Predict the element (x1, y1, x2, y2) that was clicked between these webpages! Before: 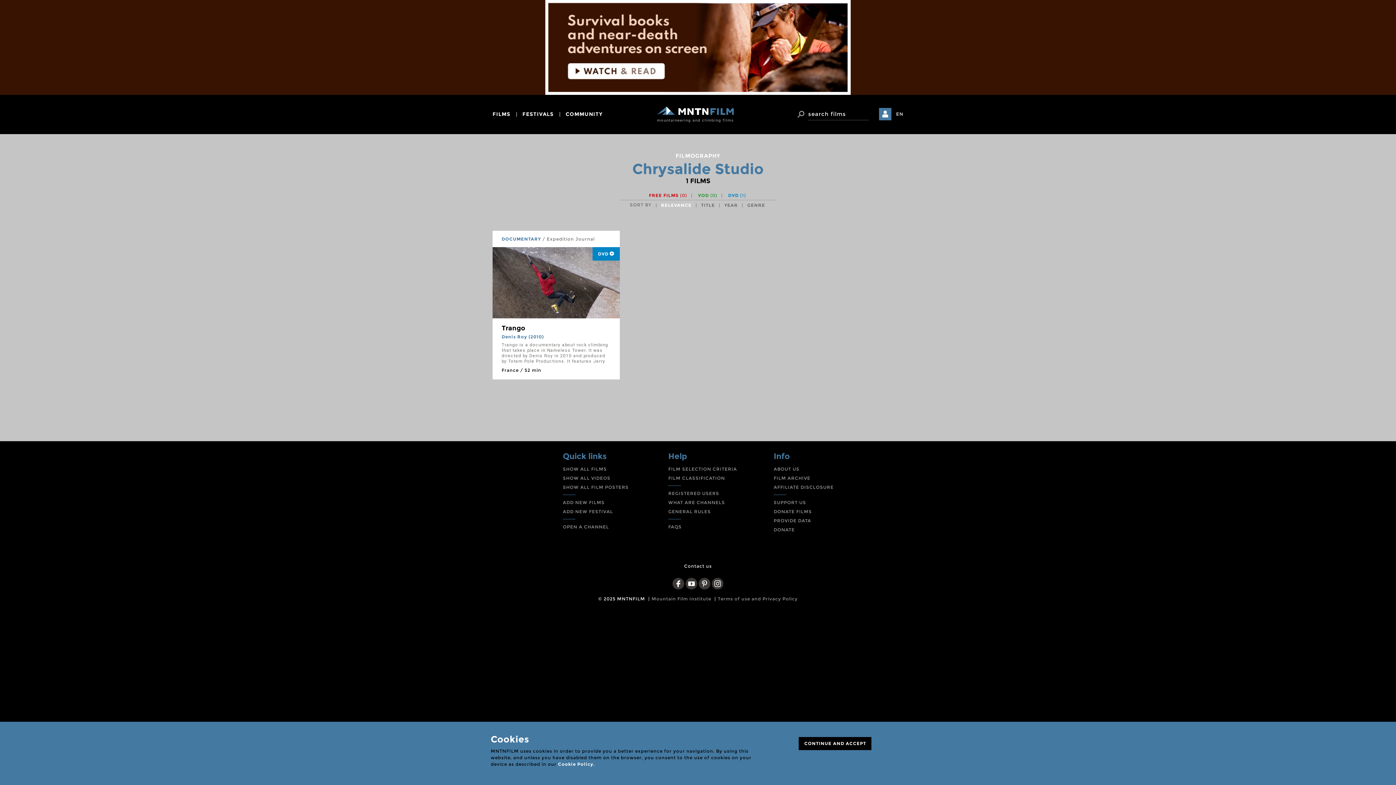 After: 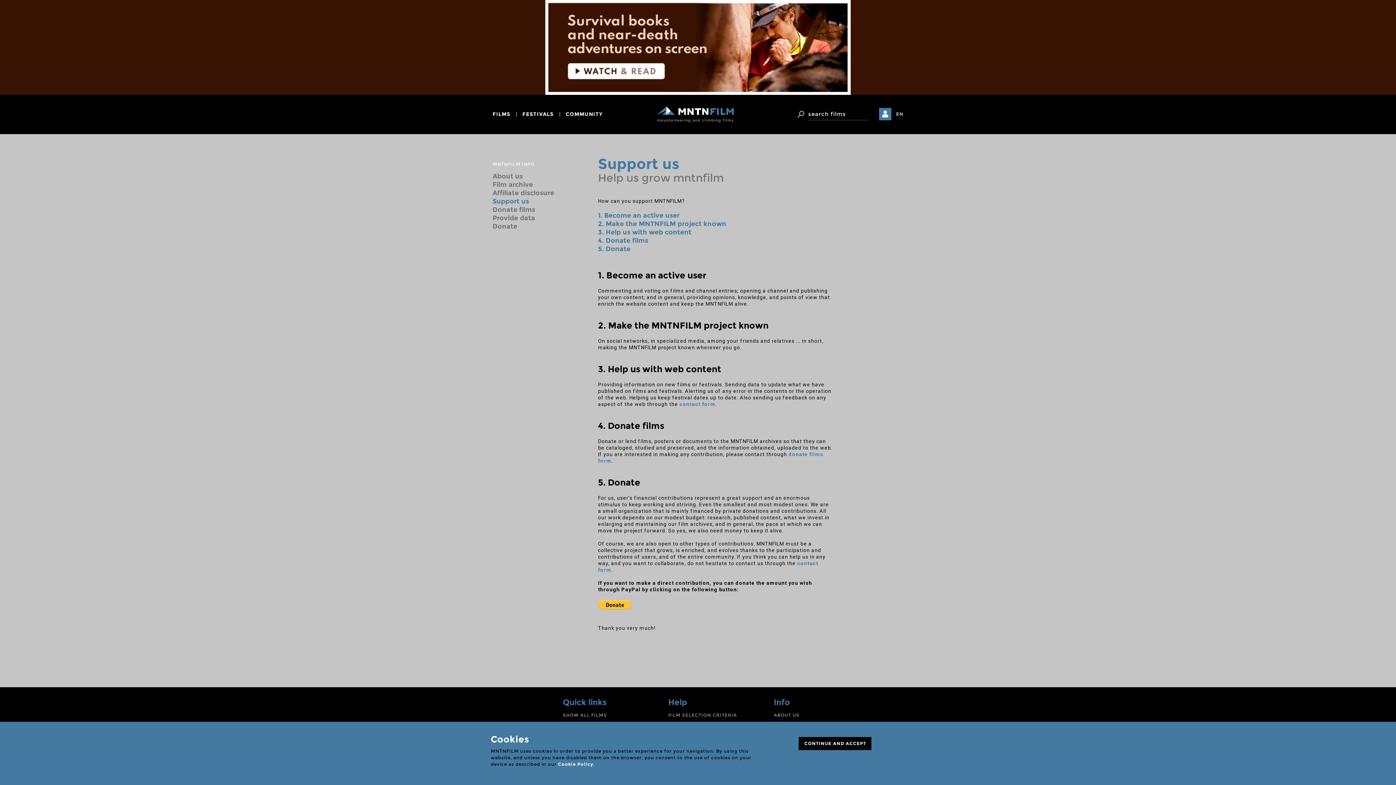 Action: bbox: (773, 500, 806, 505) label: SUPPORT US